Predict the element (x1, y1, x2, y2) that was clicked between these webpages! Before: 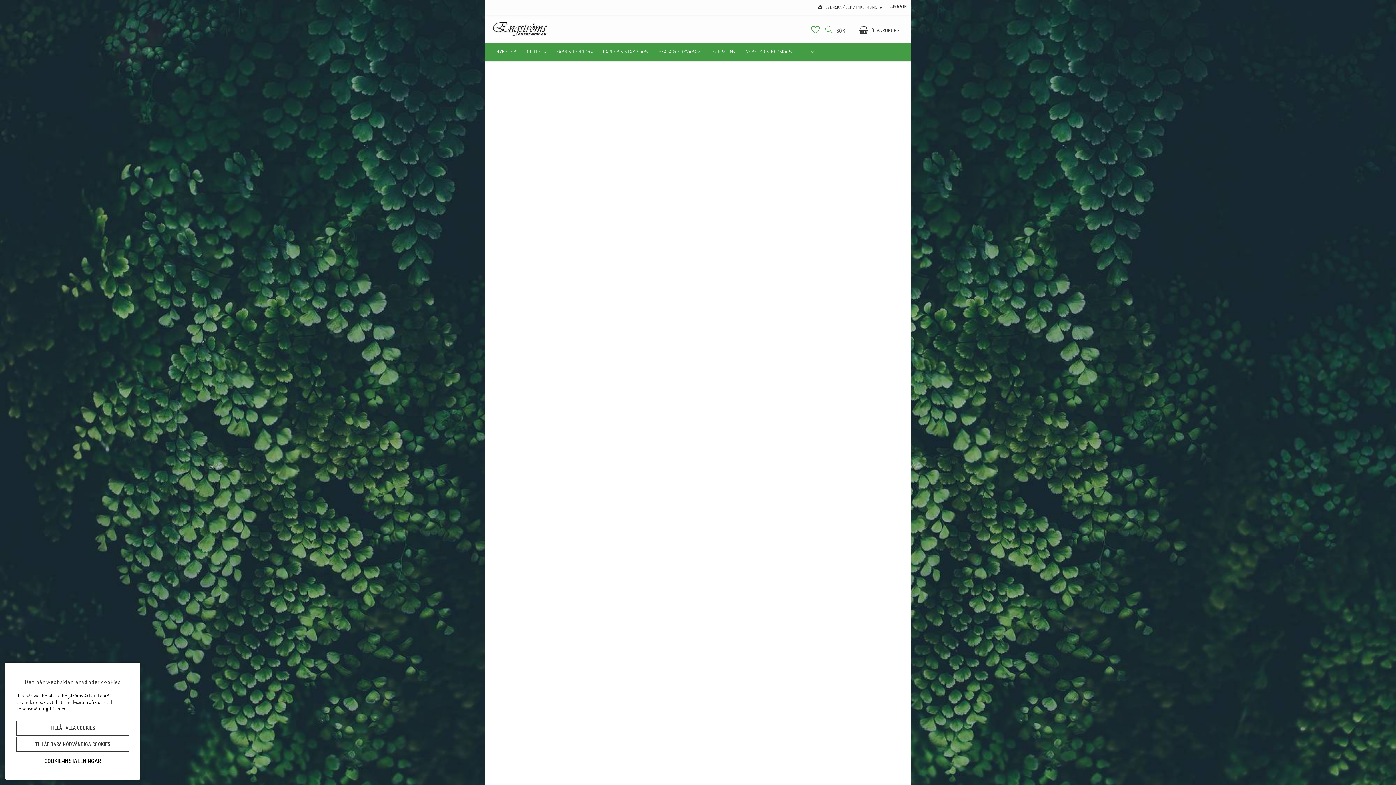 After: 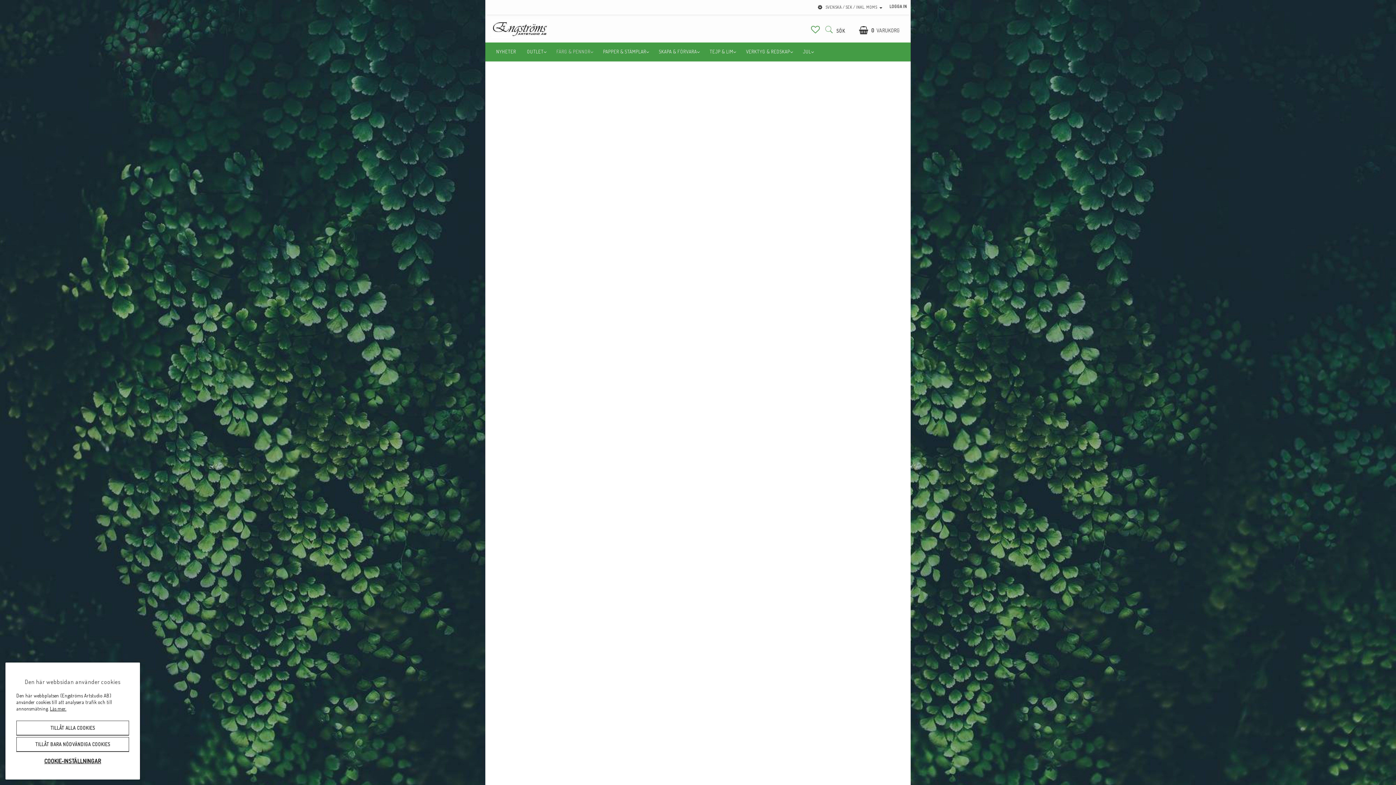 Action: label: FÄRG & PENNOR bbox: (551, 42, 597, 61)